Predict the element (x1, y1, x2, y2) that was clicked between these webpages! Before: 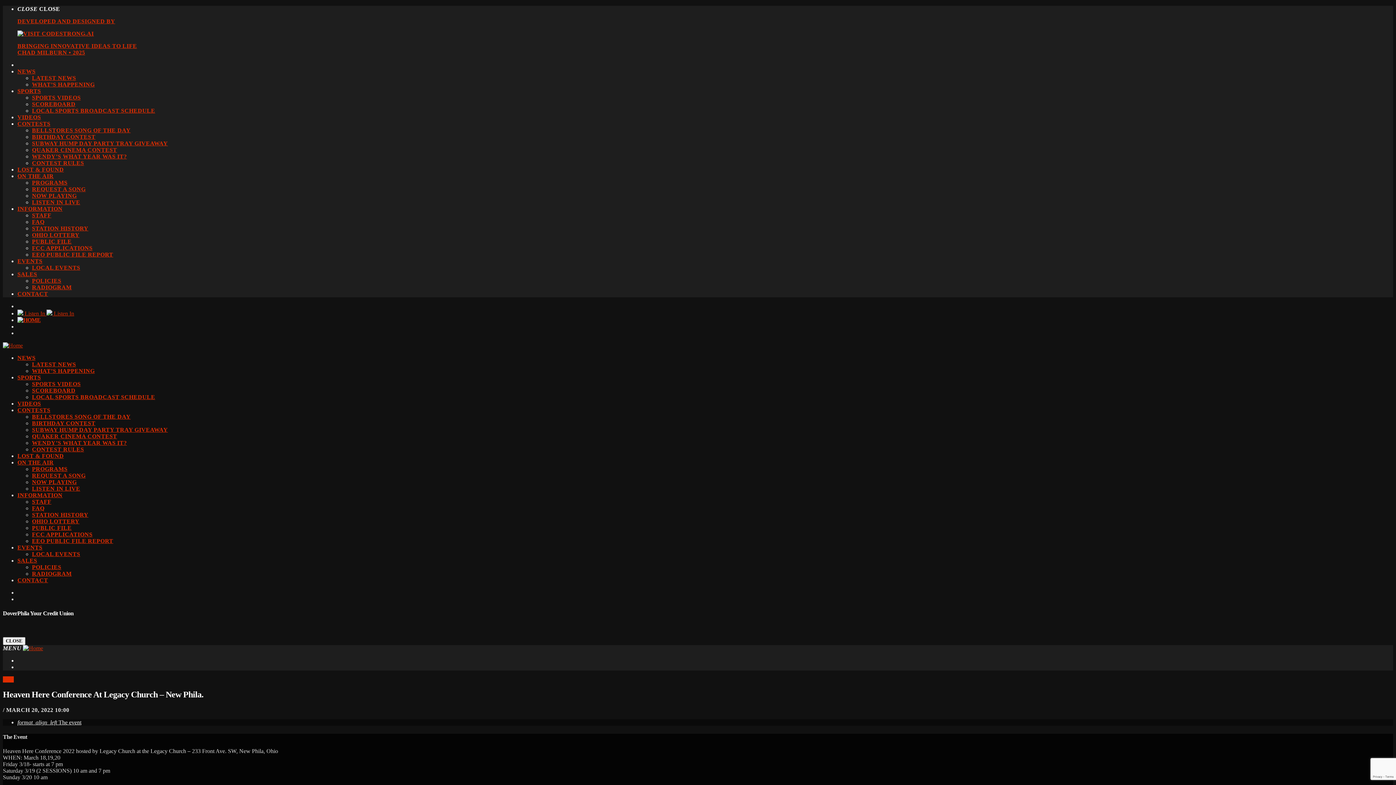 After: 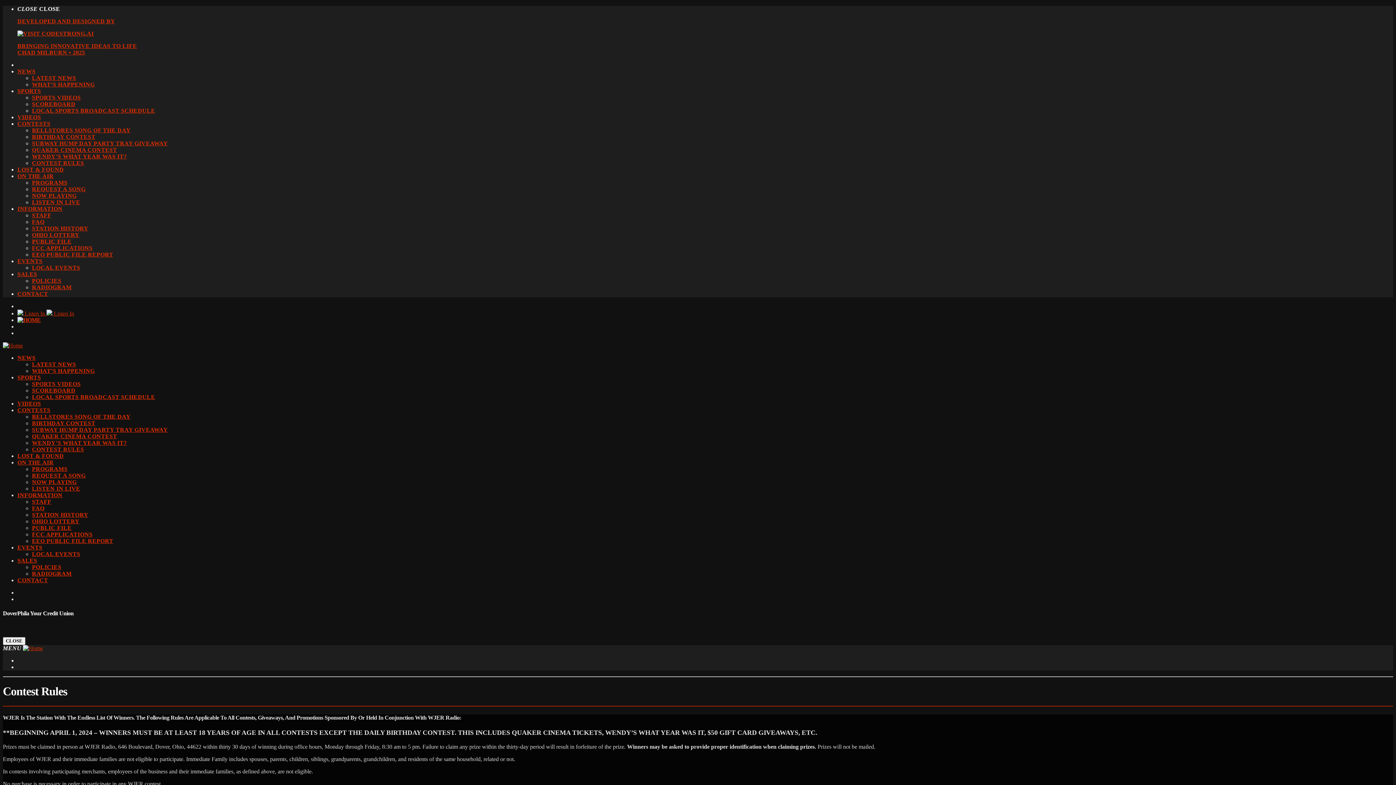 Action: bbox: (32, 446, 84, 452) label: CONTEST RULES